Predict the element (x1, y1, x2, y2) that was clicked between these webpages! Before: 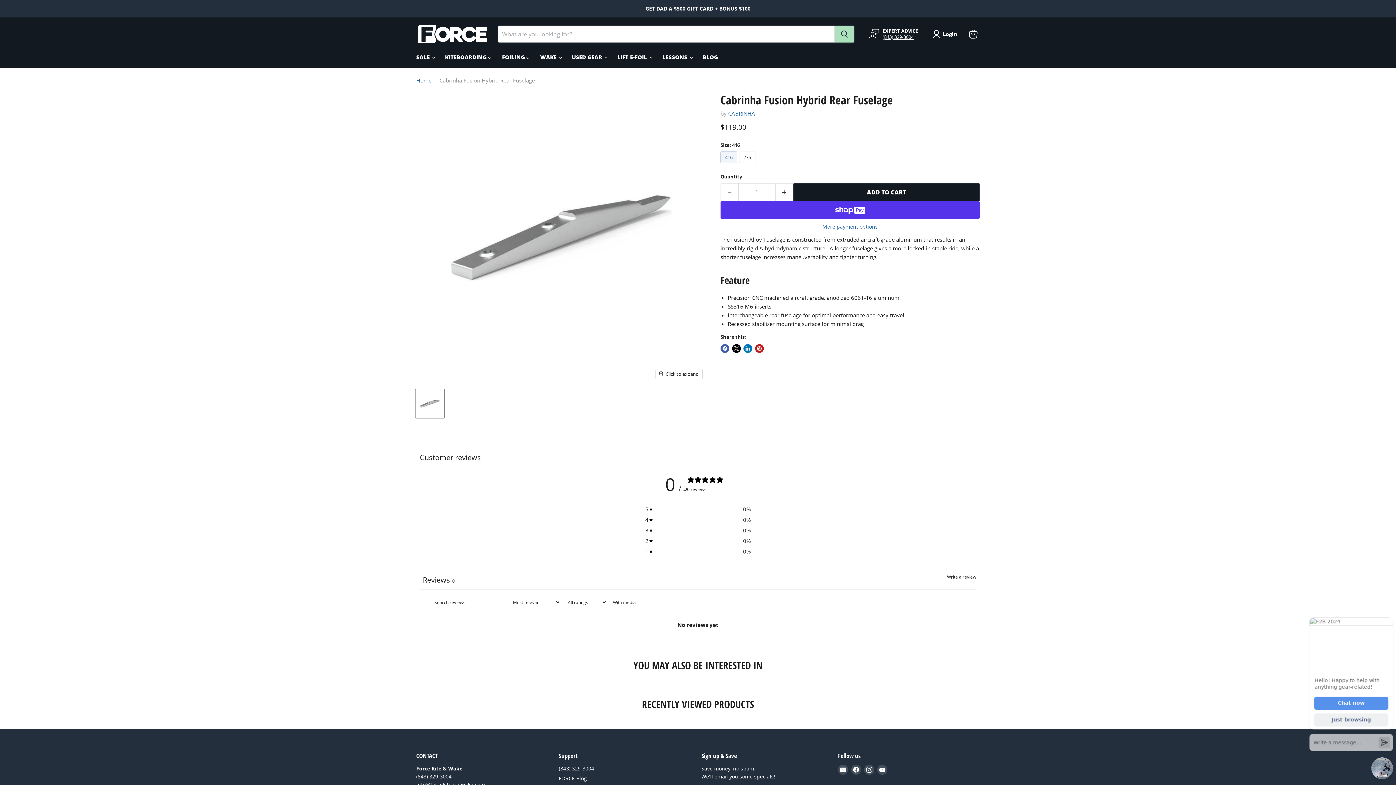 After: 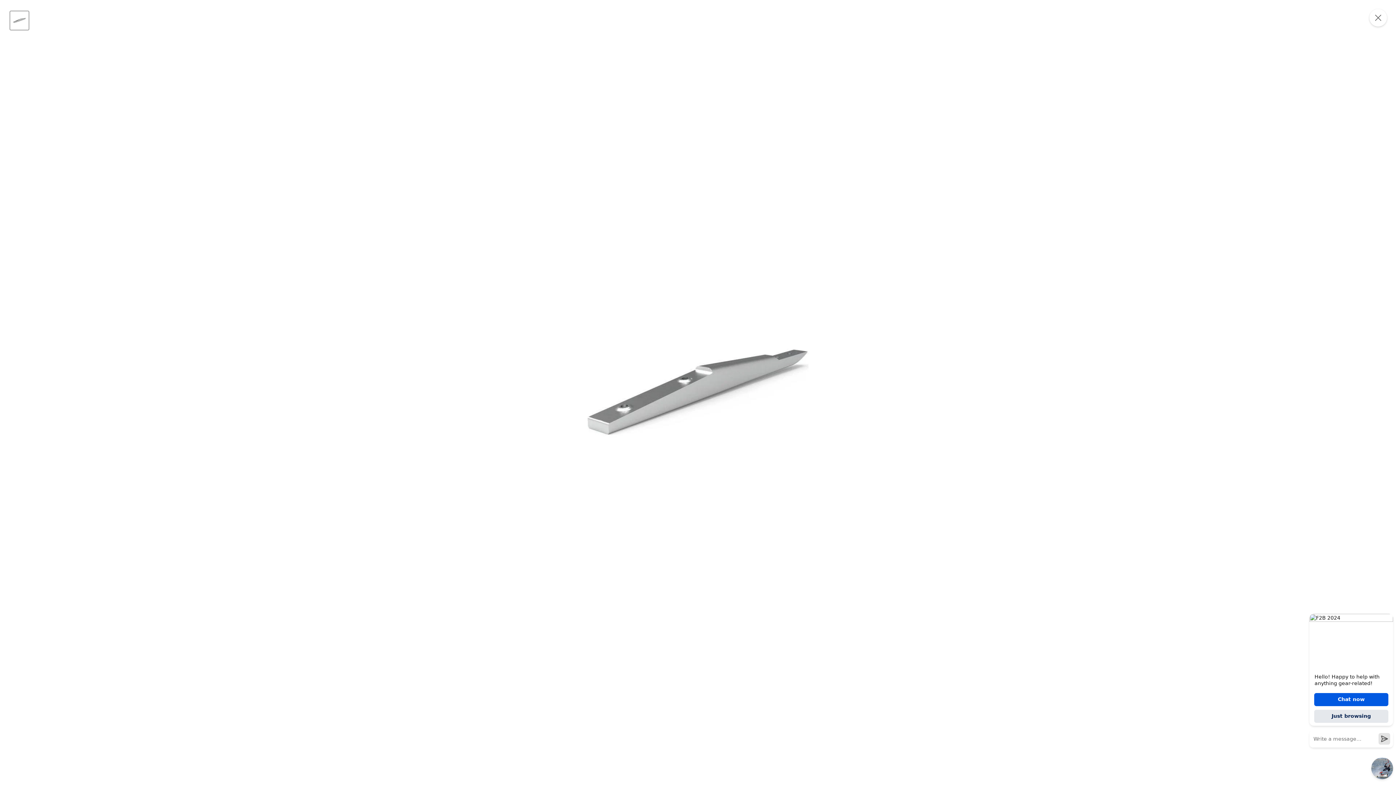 Action: bbox: (656, 369, 702, 379) label: Click to expand